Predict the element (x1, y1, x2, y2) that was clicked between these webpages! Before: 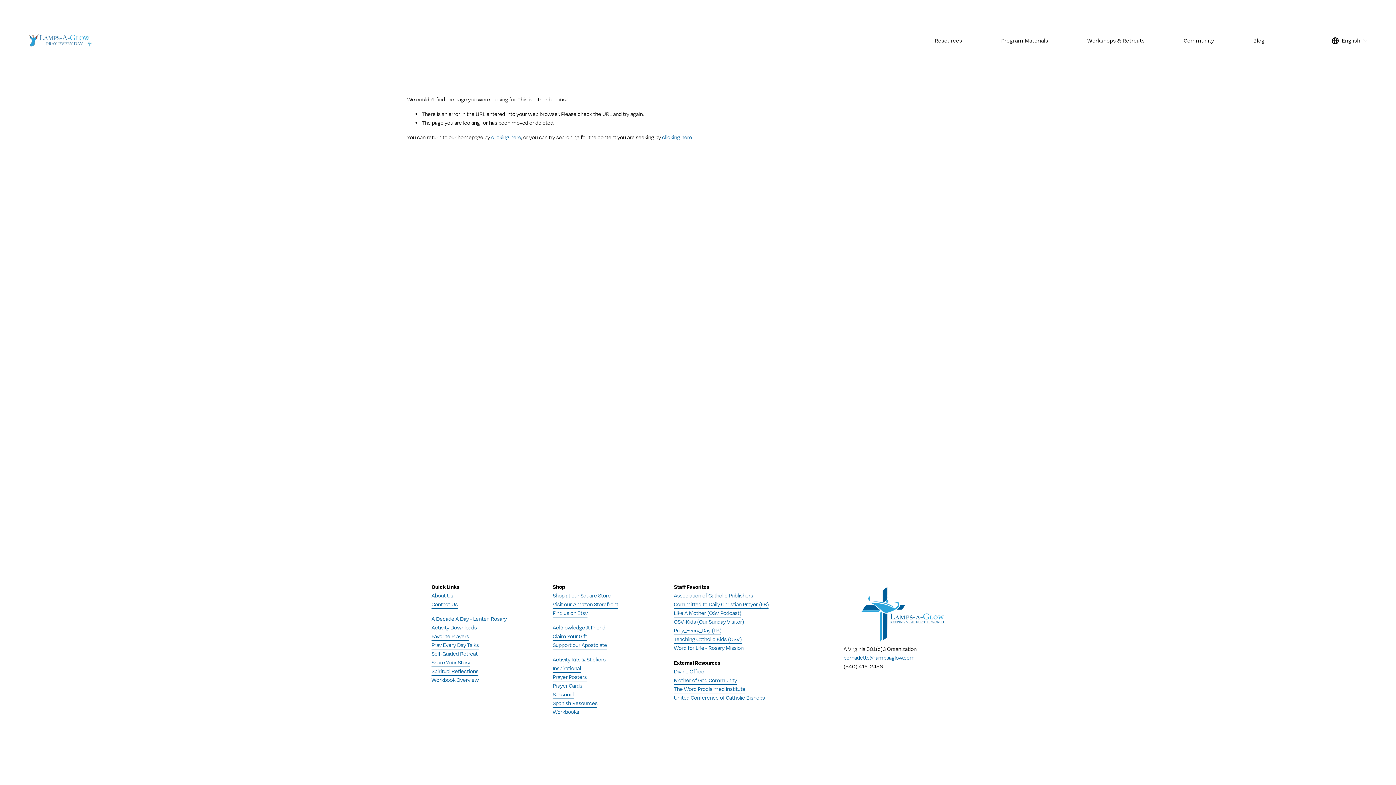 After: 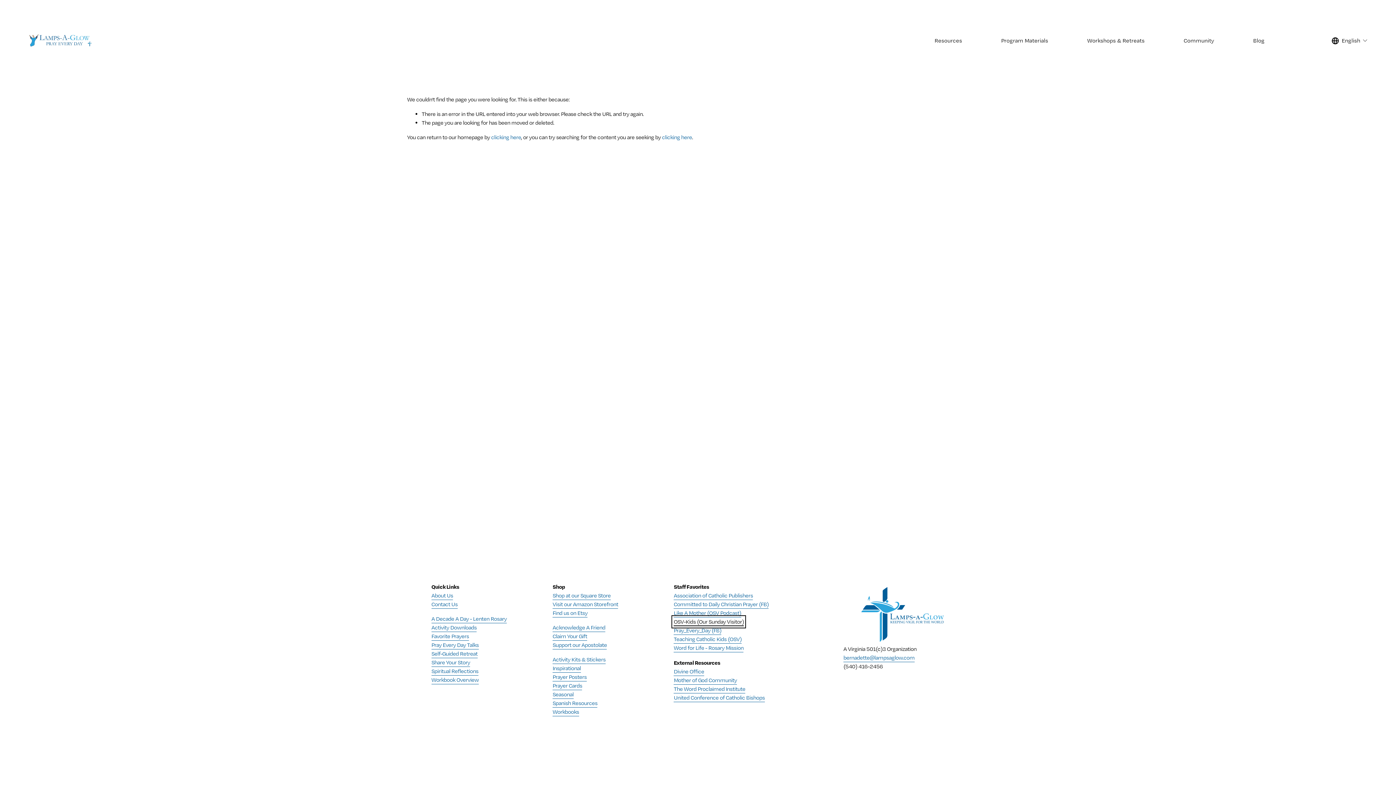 Action: label: OSV-Kids (Our Sunday Visitor) bbox: (673, 617, 744, 626)